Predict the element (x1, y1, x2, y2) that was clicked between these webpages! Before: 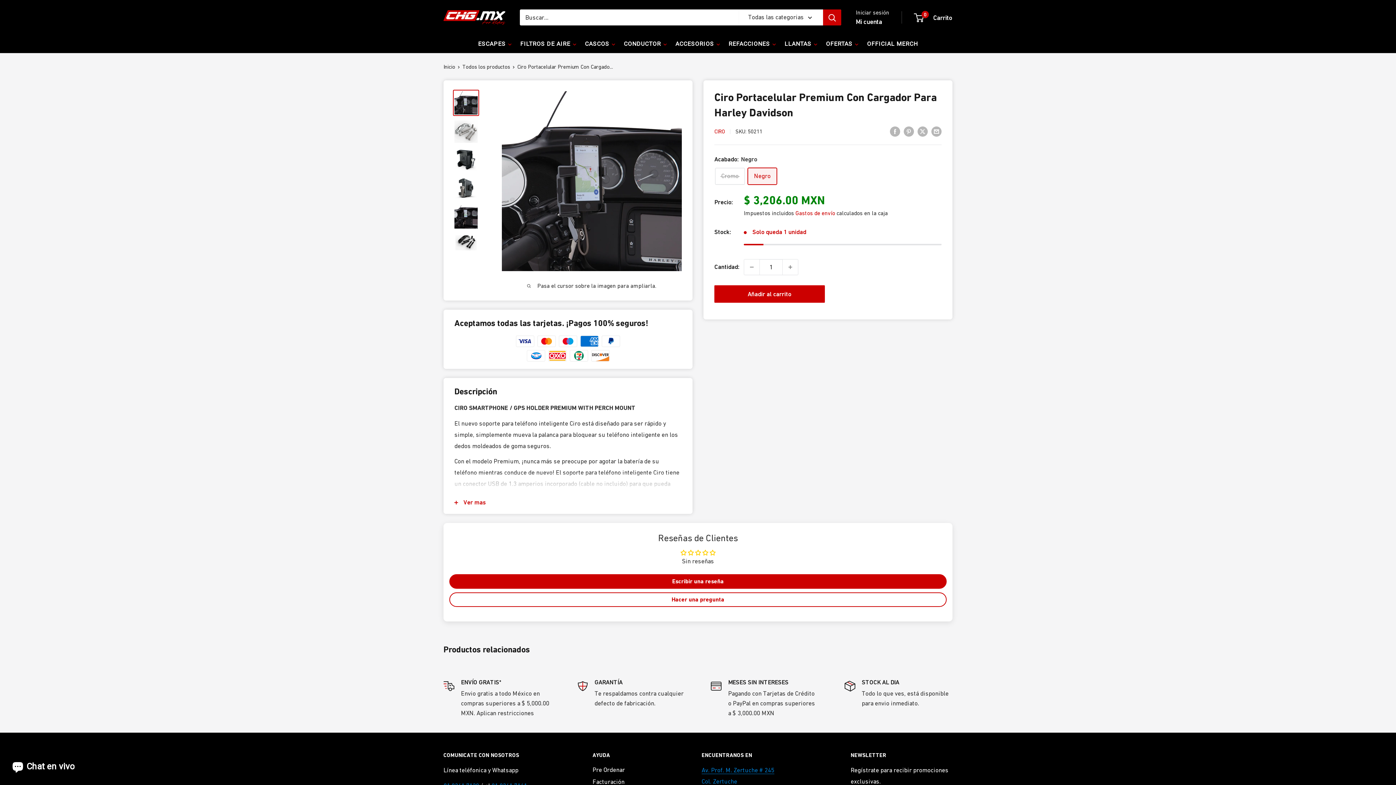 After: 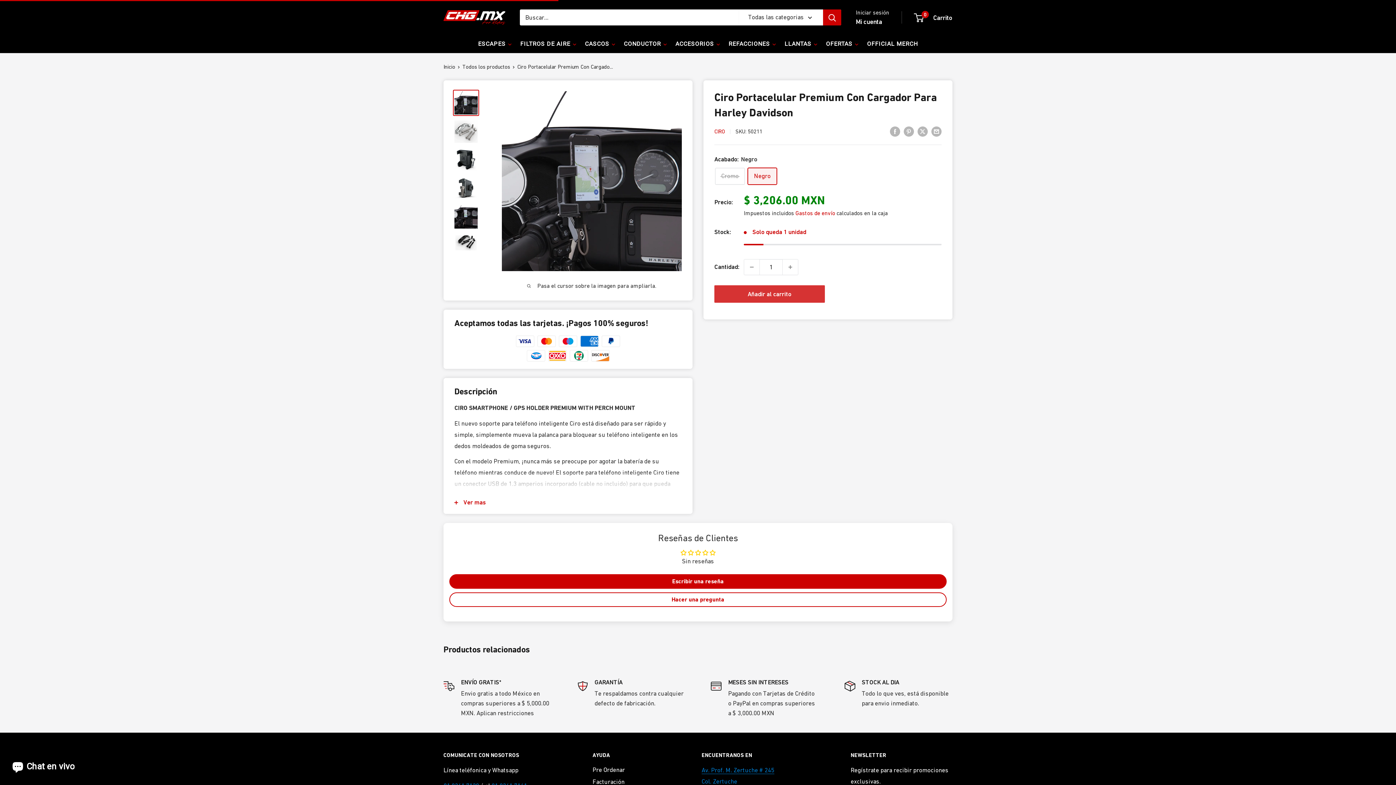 Action: label: Añadir al carrito bbox: (714, 285, 824, 302)